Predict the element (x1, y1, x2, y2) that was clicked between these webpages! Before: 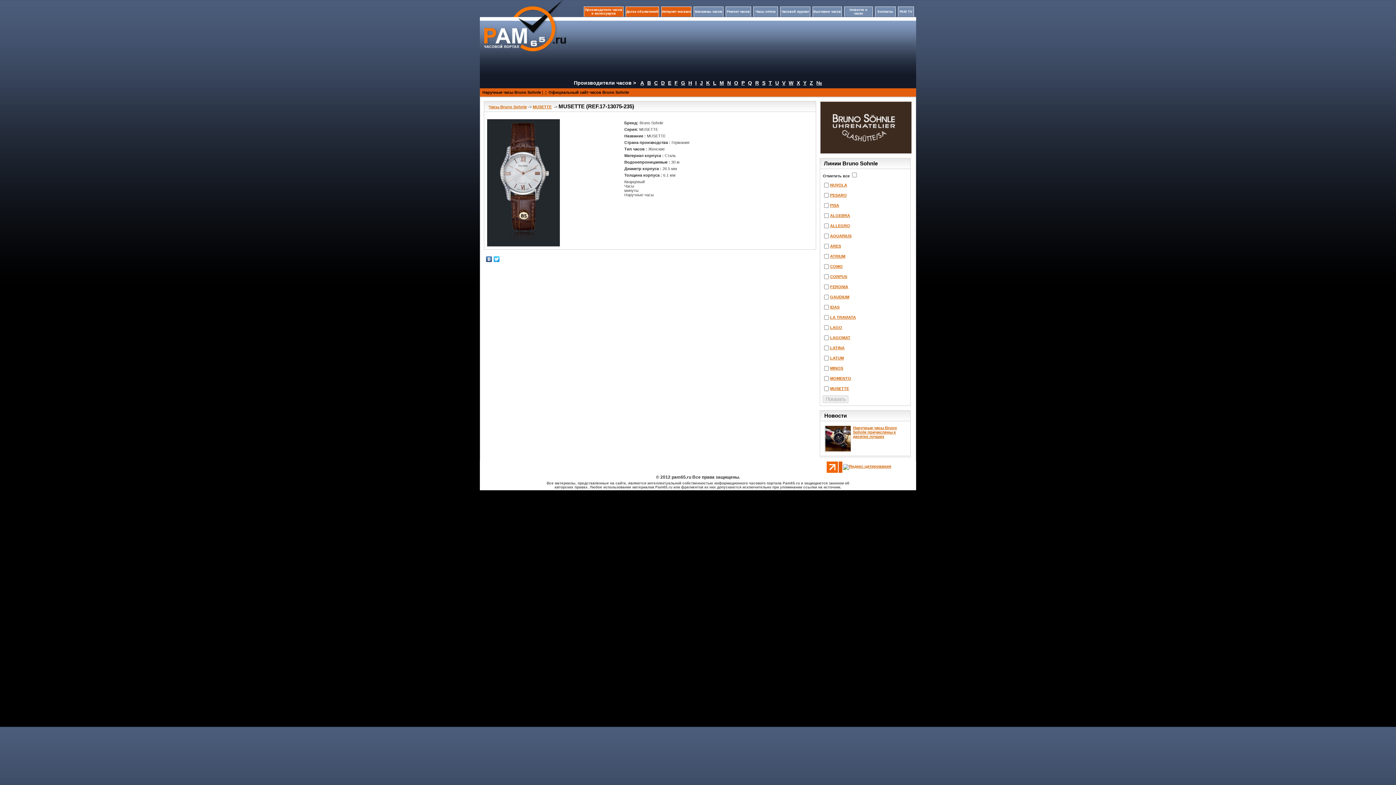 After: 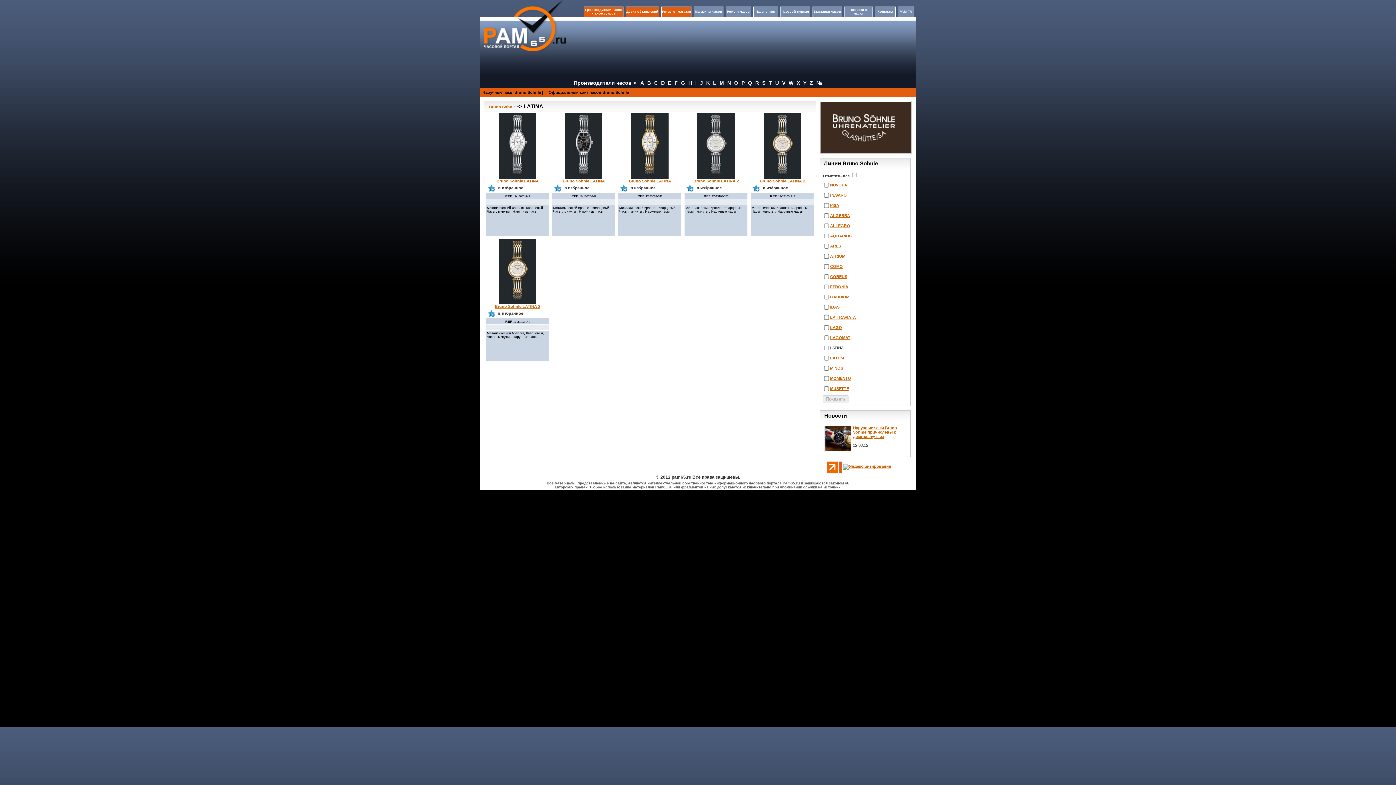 Action: bbox: (830, 345, 844, 350) label: LATINA